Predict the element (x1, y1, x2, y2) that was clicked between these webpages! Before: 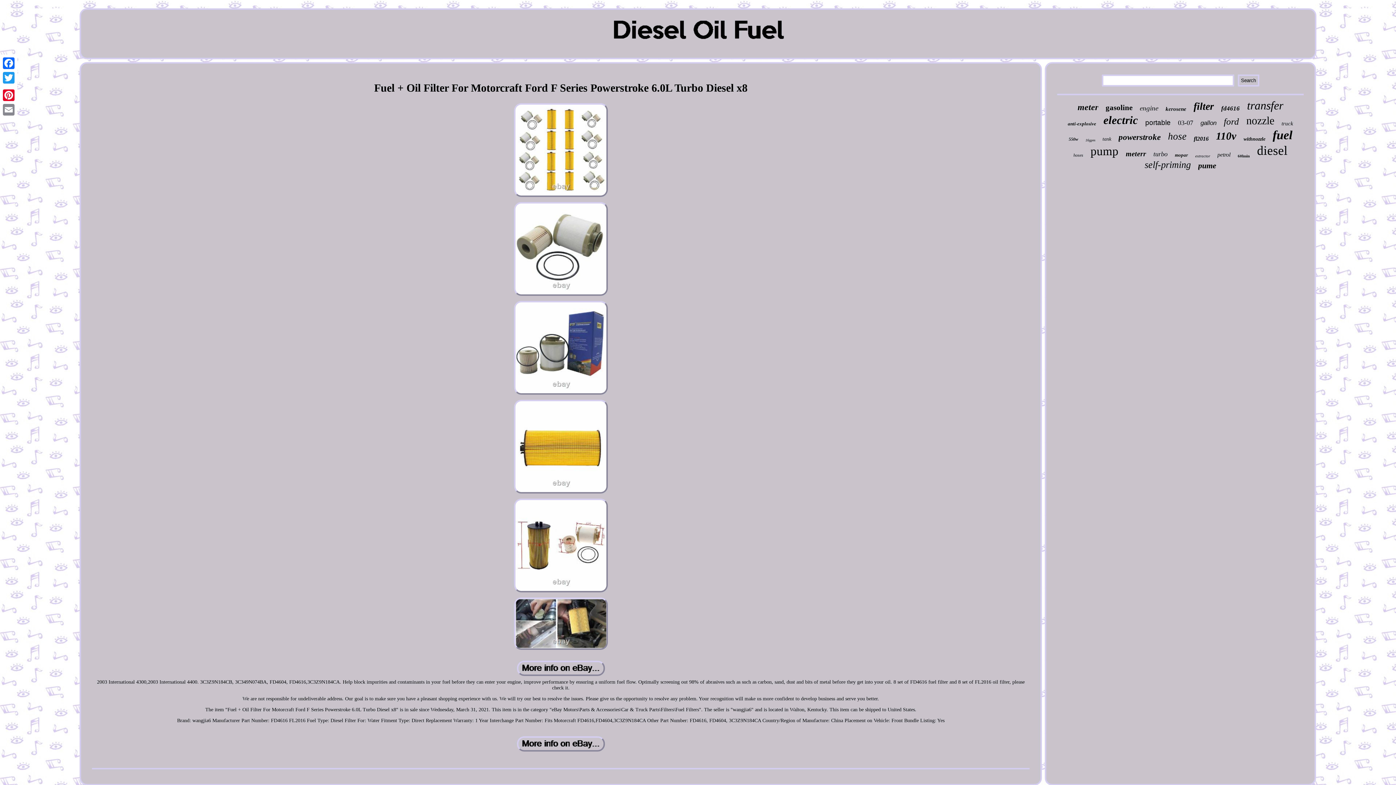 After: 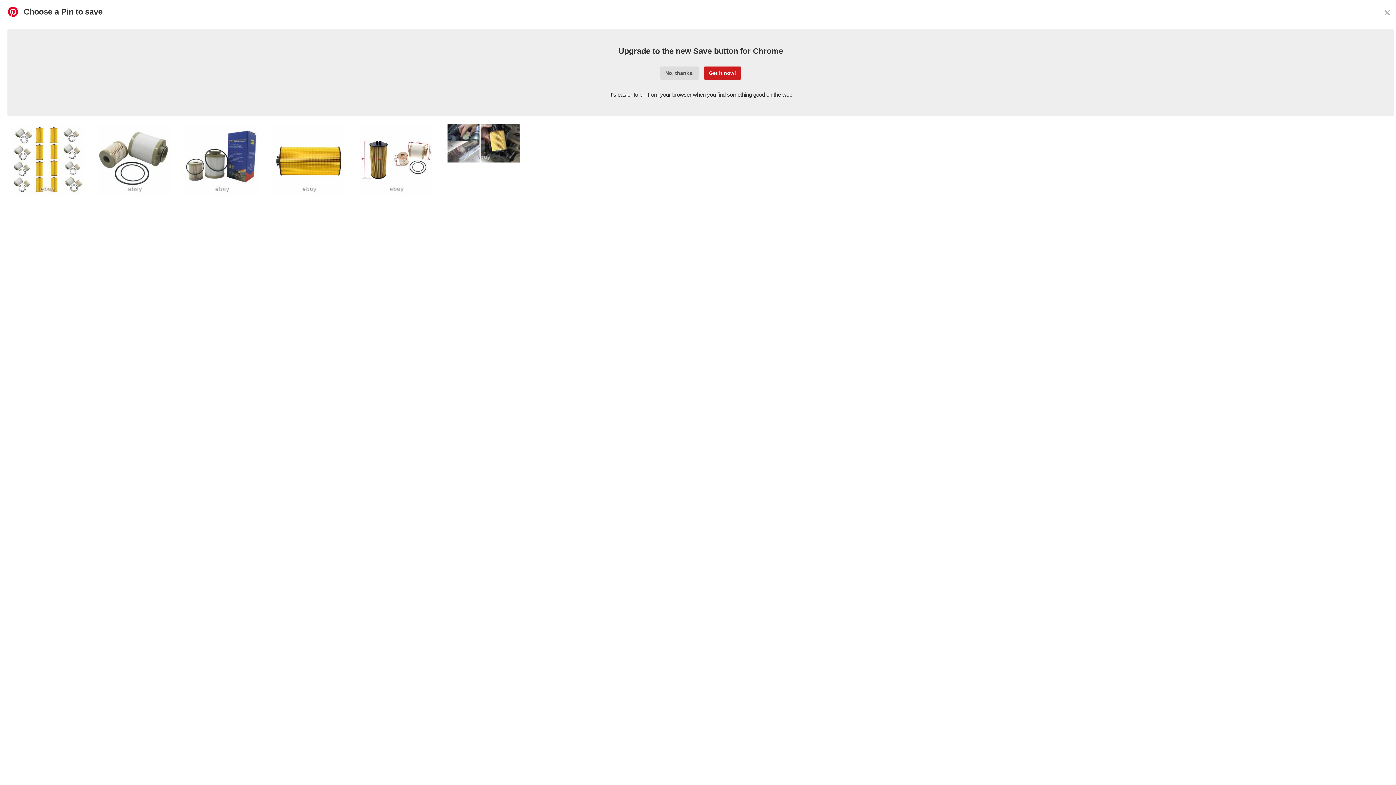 Action: bbox: (1, 88, 16, 102) label: Pinterest